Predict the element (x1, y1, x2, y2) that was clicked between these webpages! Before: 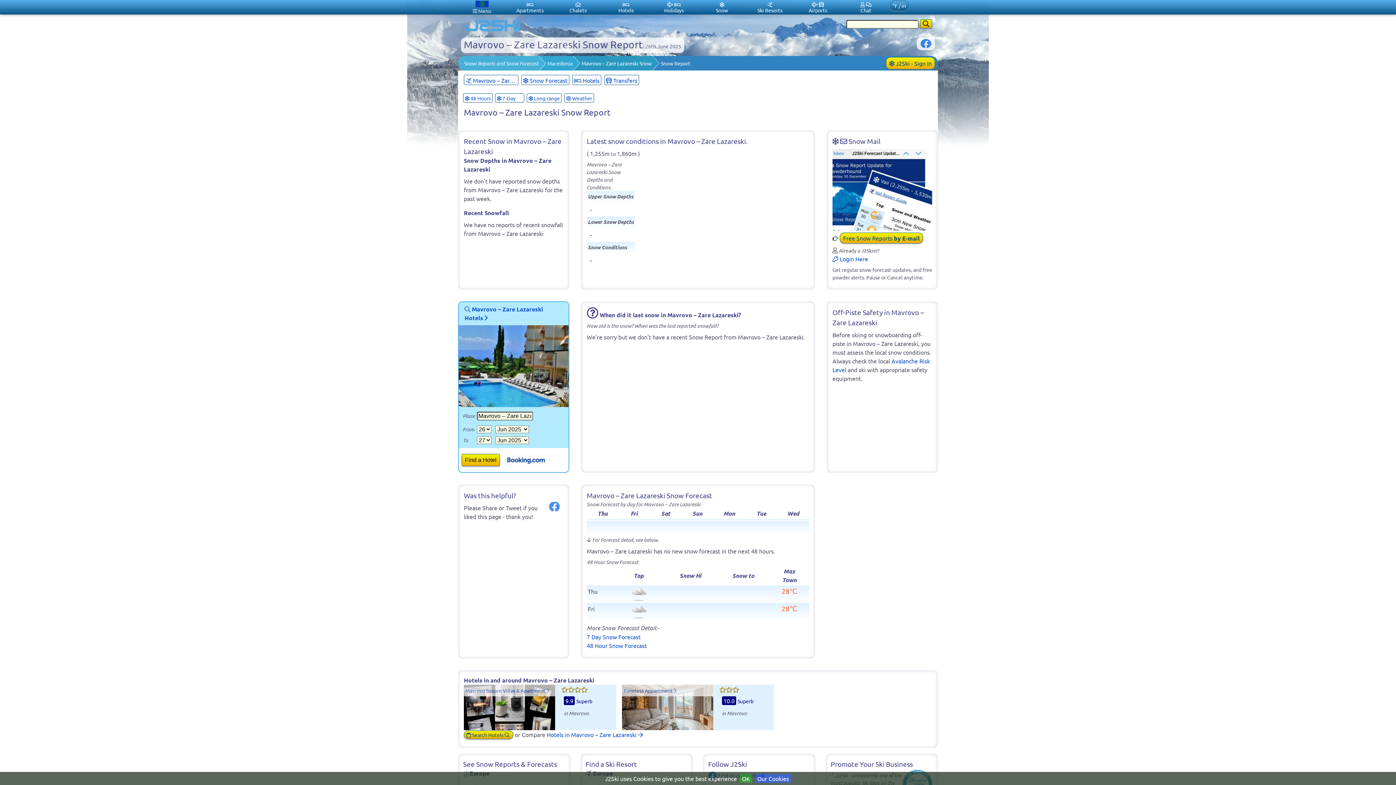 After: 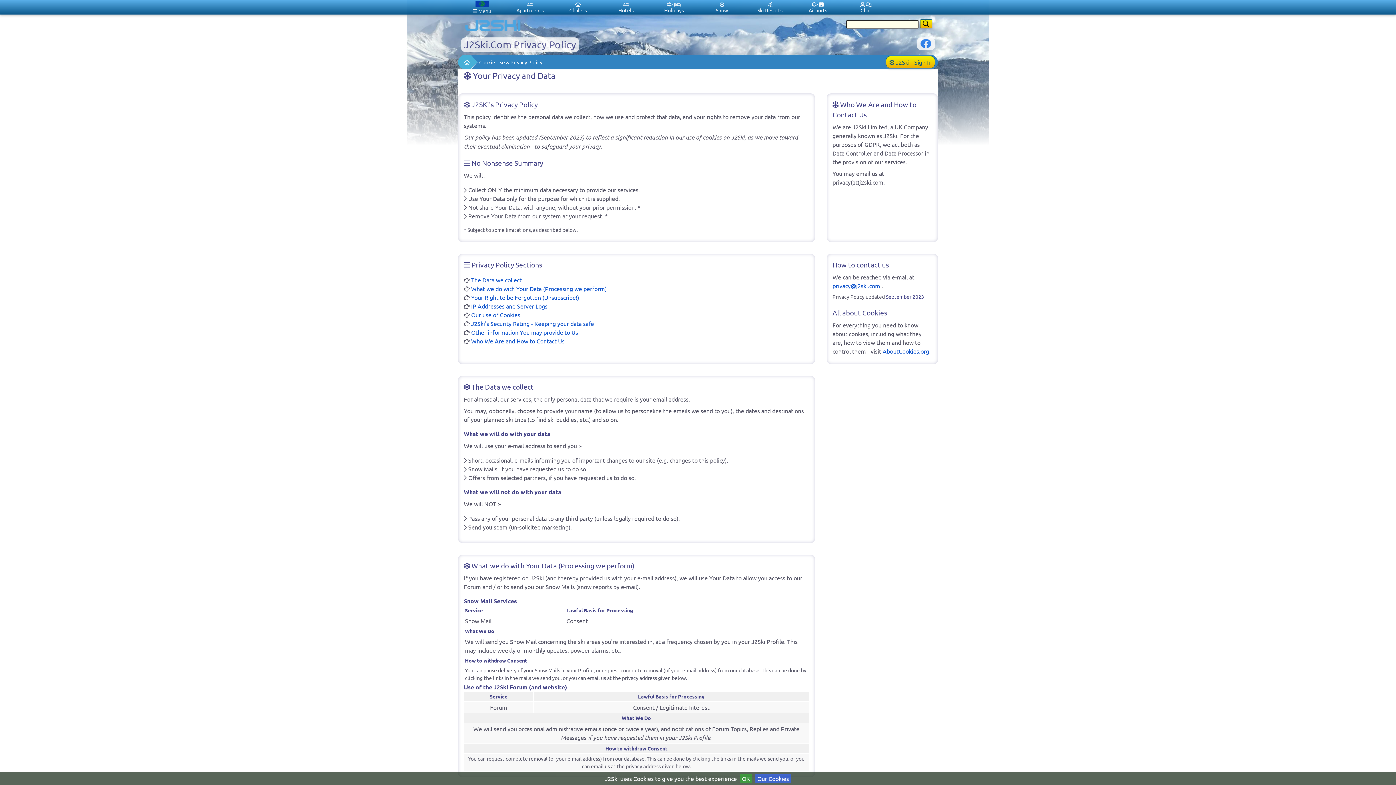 Action: label: Our Cookies bbox: (755, 774, 791, 783)